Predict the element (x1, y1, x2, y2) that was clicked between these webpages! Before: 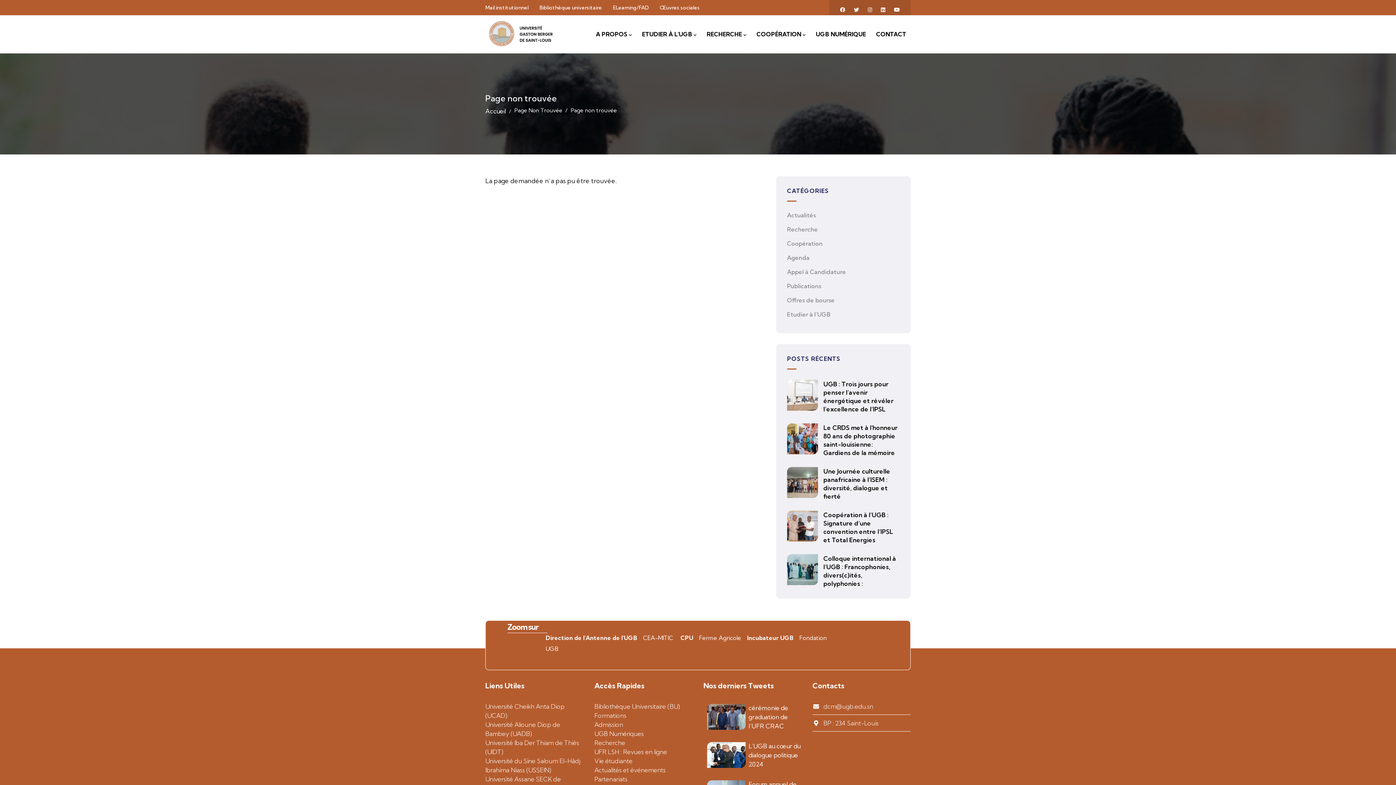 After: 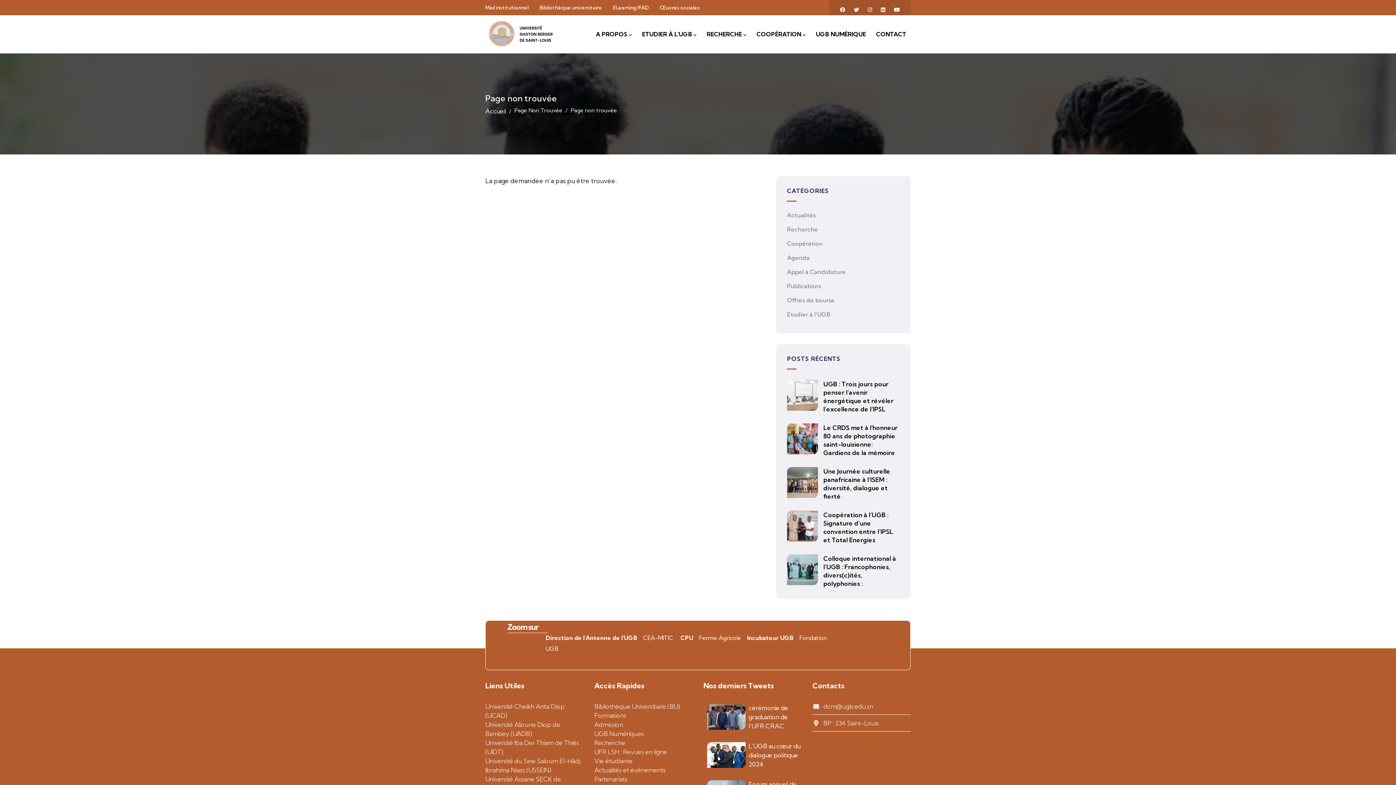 Action: bbox: (545, 634, 637, 641) label: Direction de l'Antenne de l'UGB